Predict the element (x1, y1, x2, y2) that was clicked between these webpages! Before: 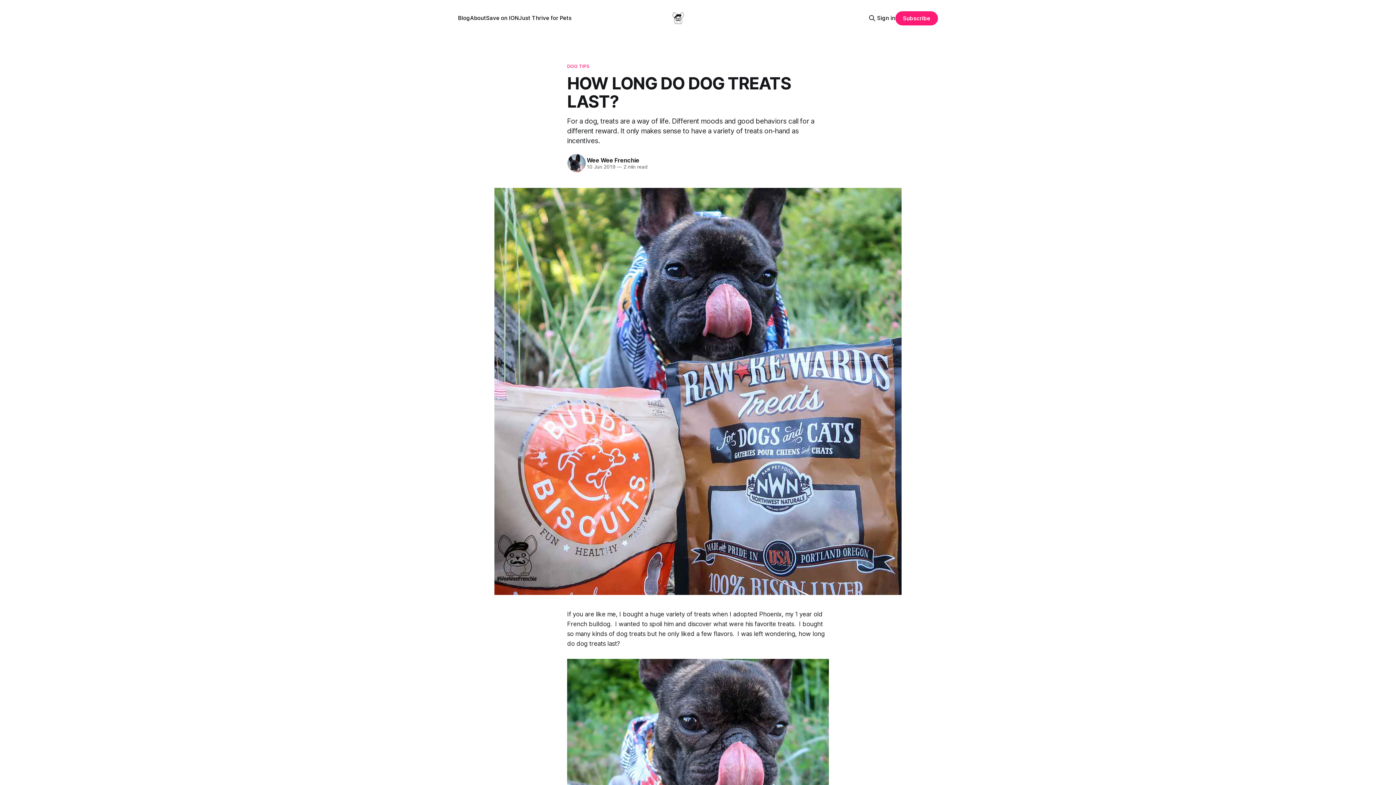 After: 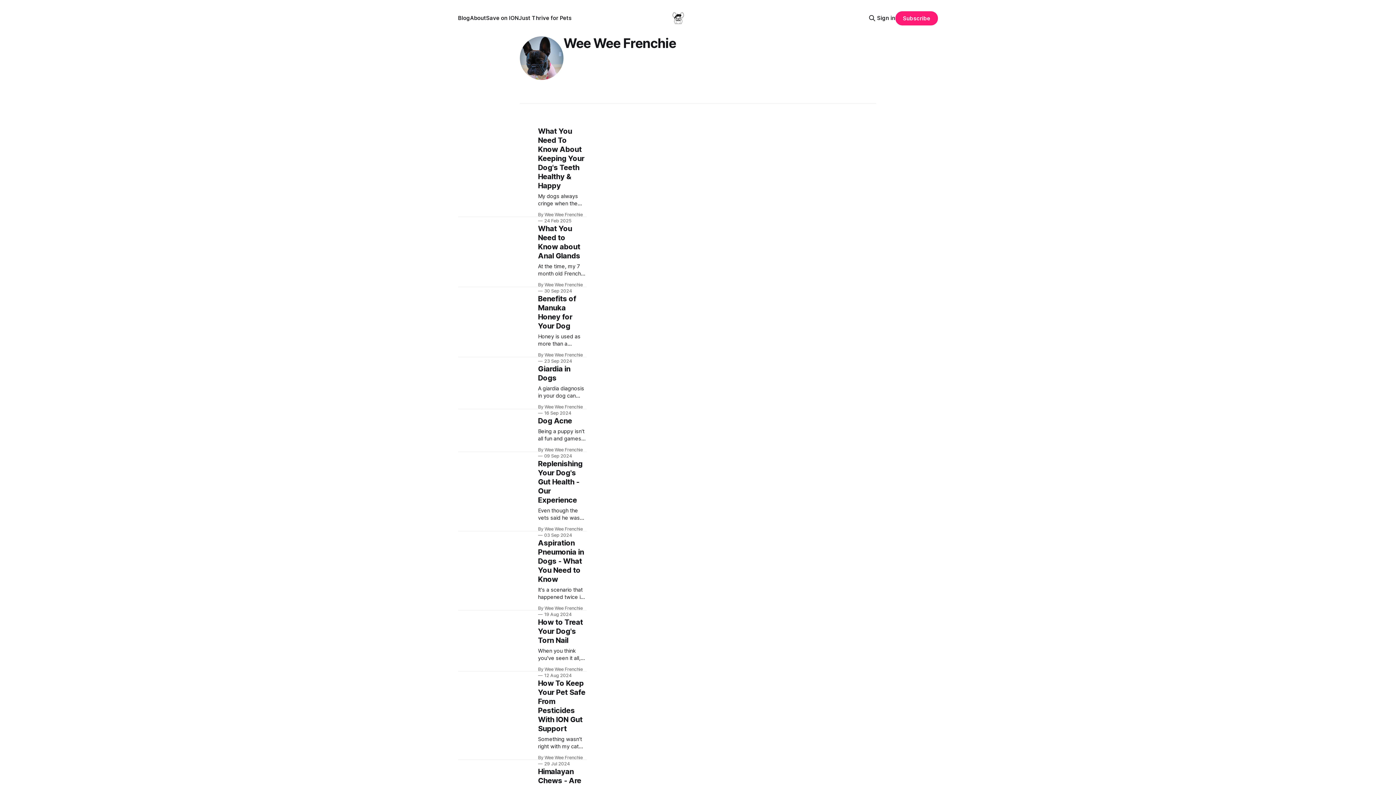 Action: bbox: (586, 156, 639, 163) label: Wee Wee Frenchie